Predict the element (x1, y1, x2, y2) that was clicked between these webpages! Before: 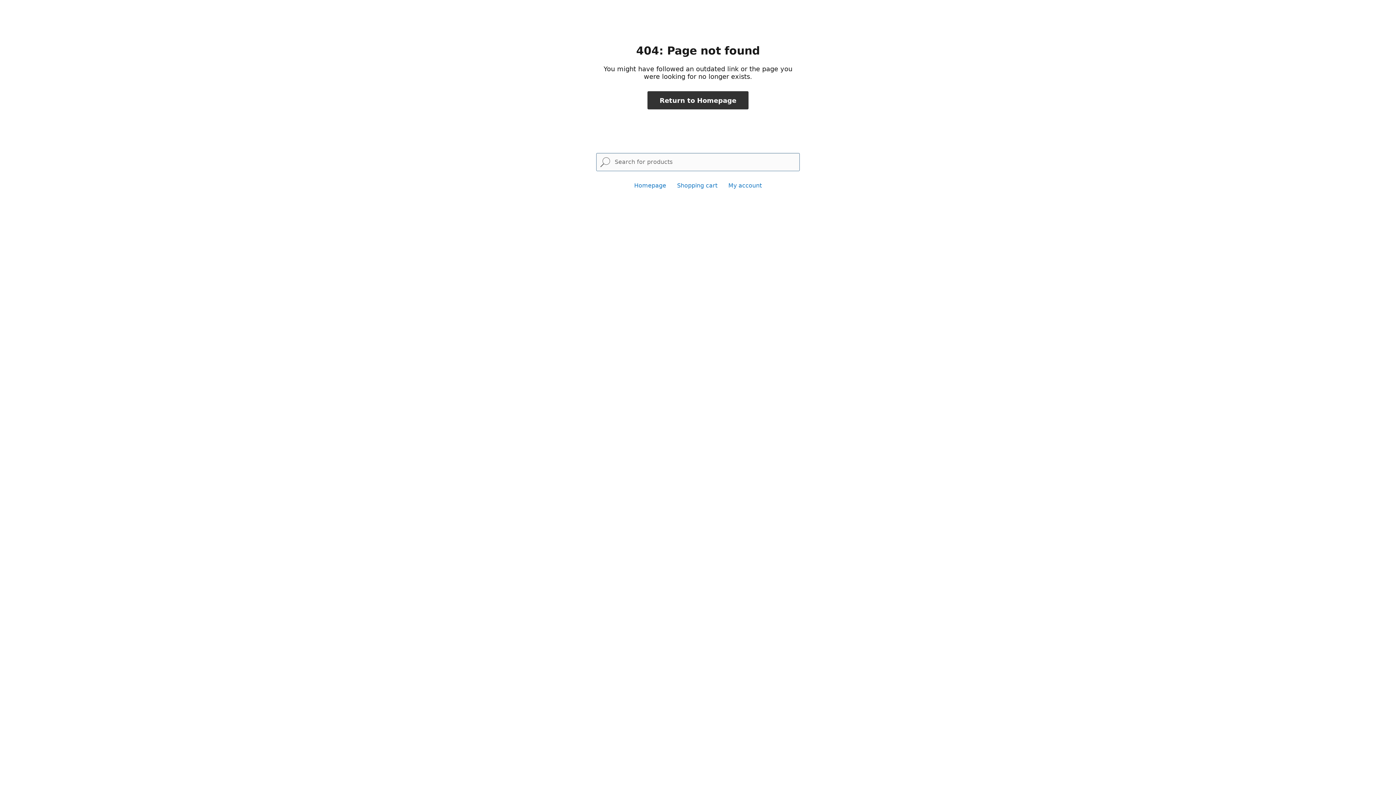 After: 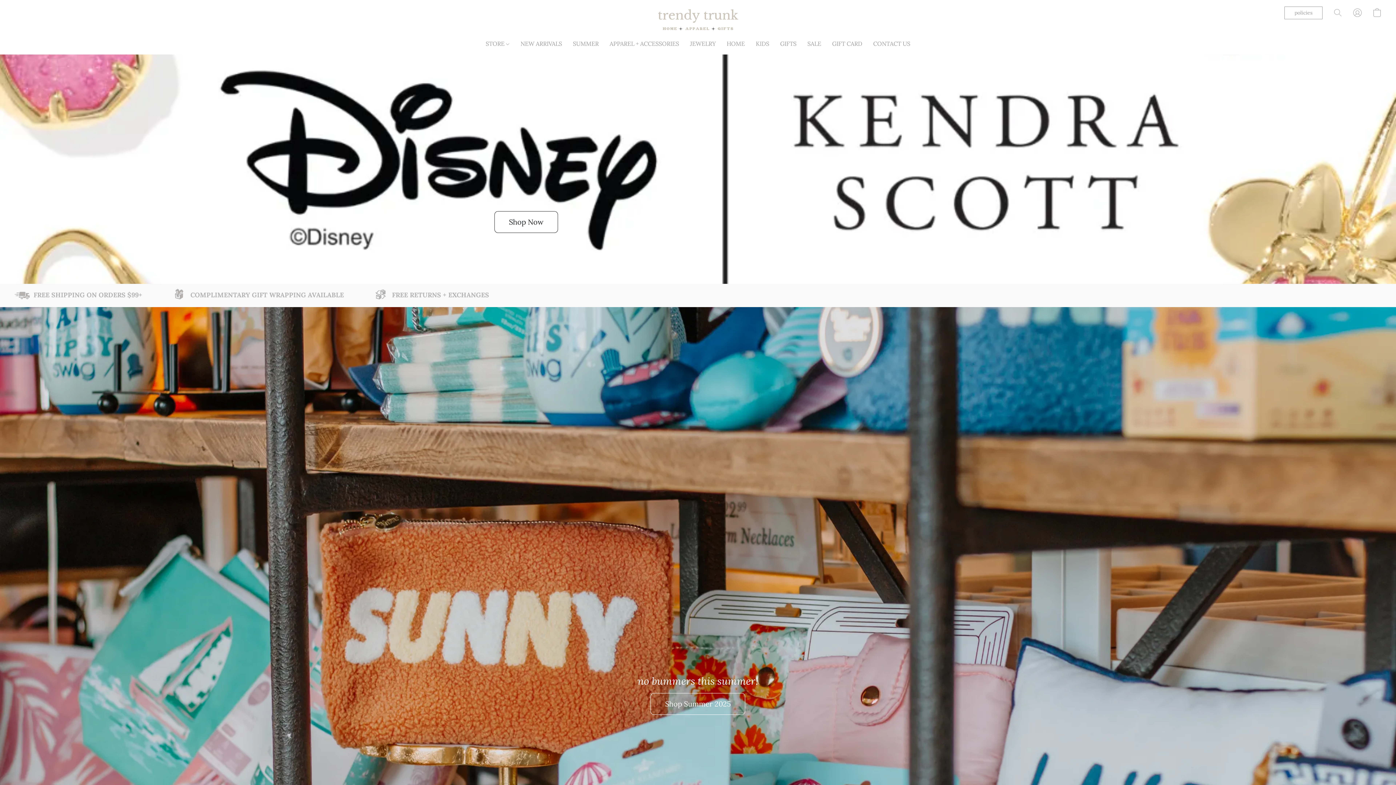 Action: label: Homepage bbox: (634, 182, 666, 189)